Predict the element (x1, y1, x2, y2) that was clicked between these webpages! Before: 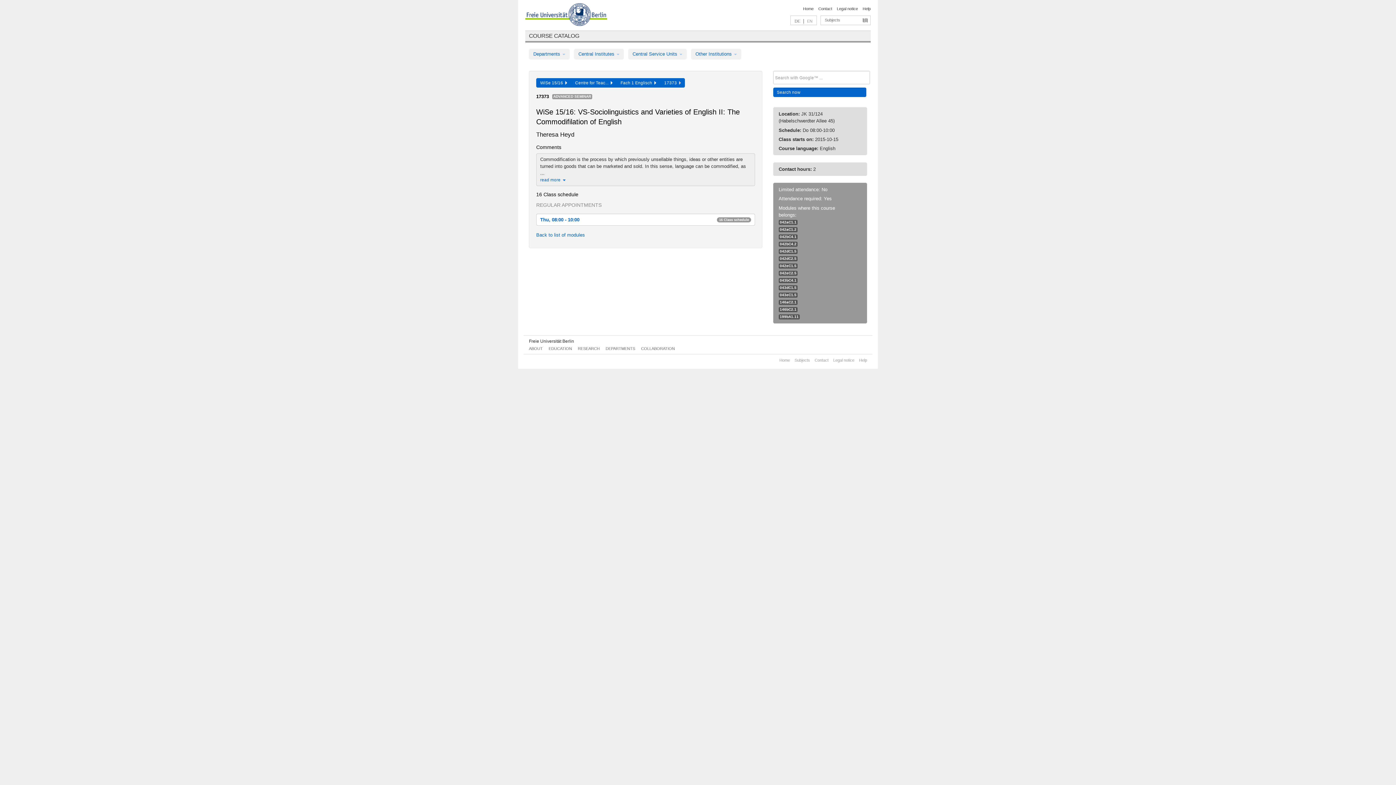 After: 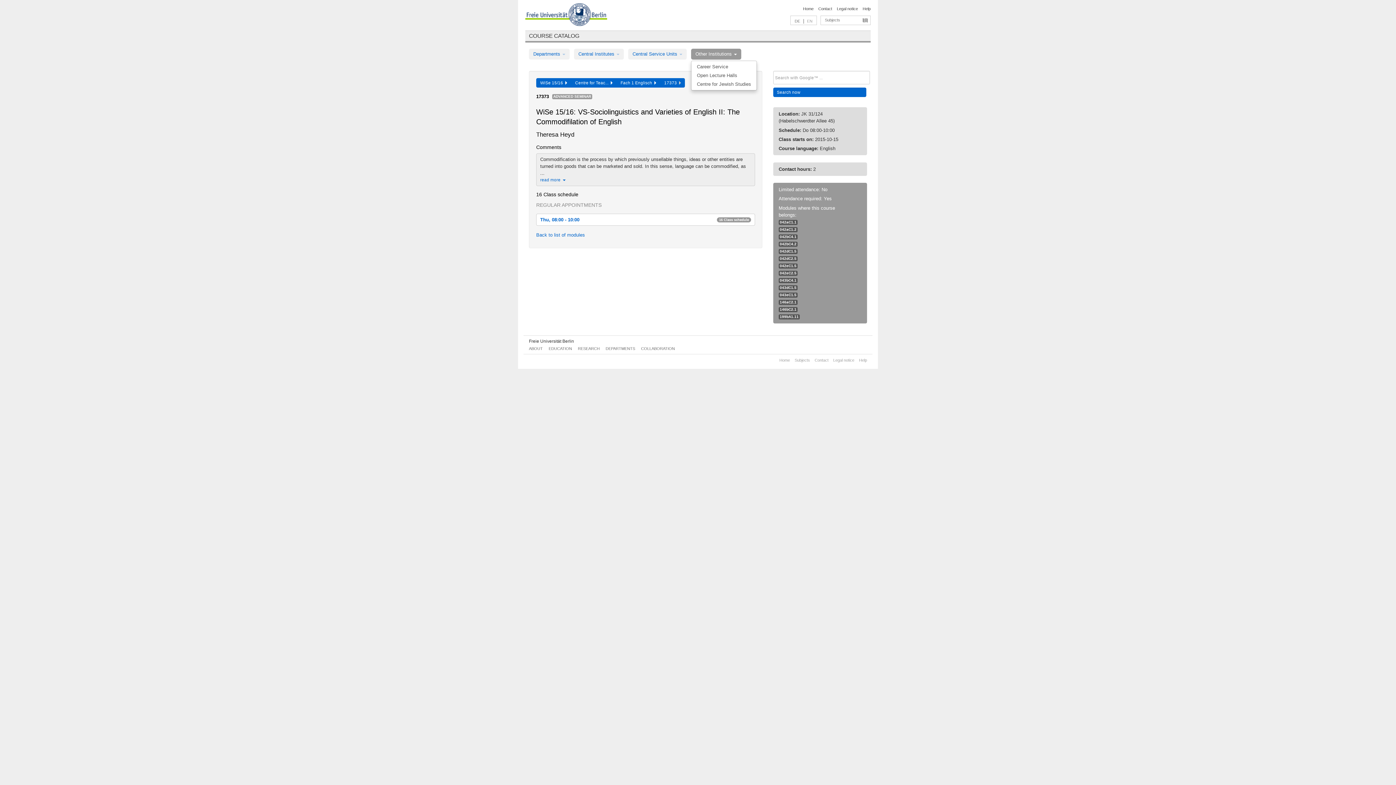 Action: label: Other Institutions  bbox: (691, 48, 741, 59)